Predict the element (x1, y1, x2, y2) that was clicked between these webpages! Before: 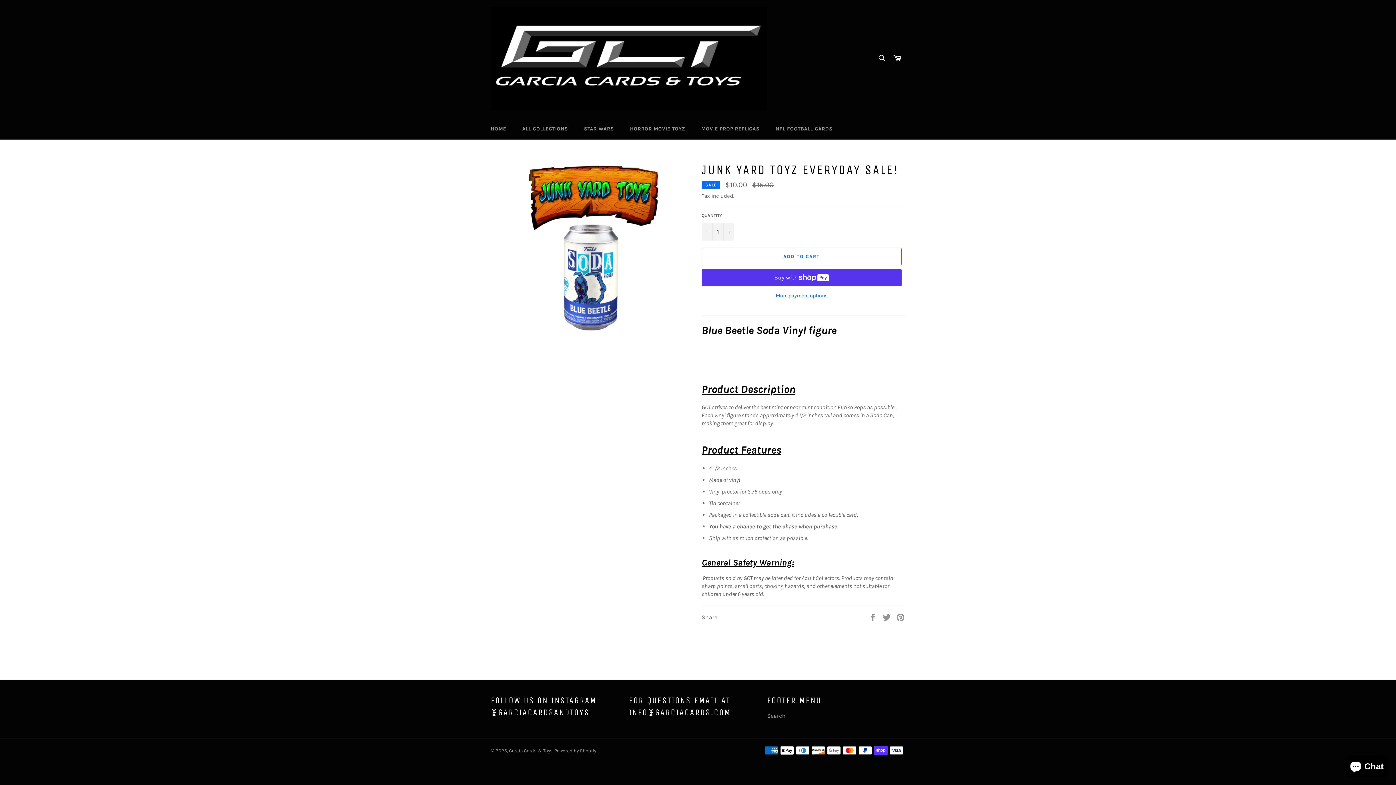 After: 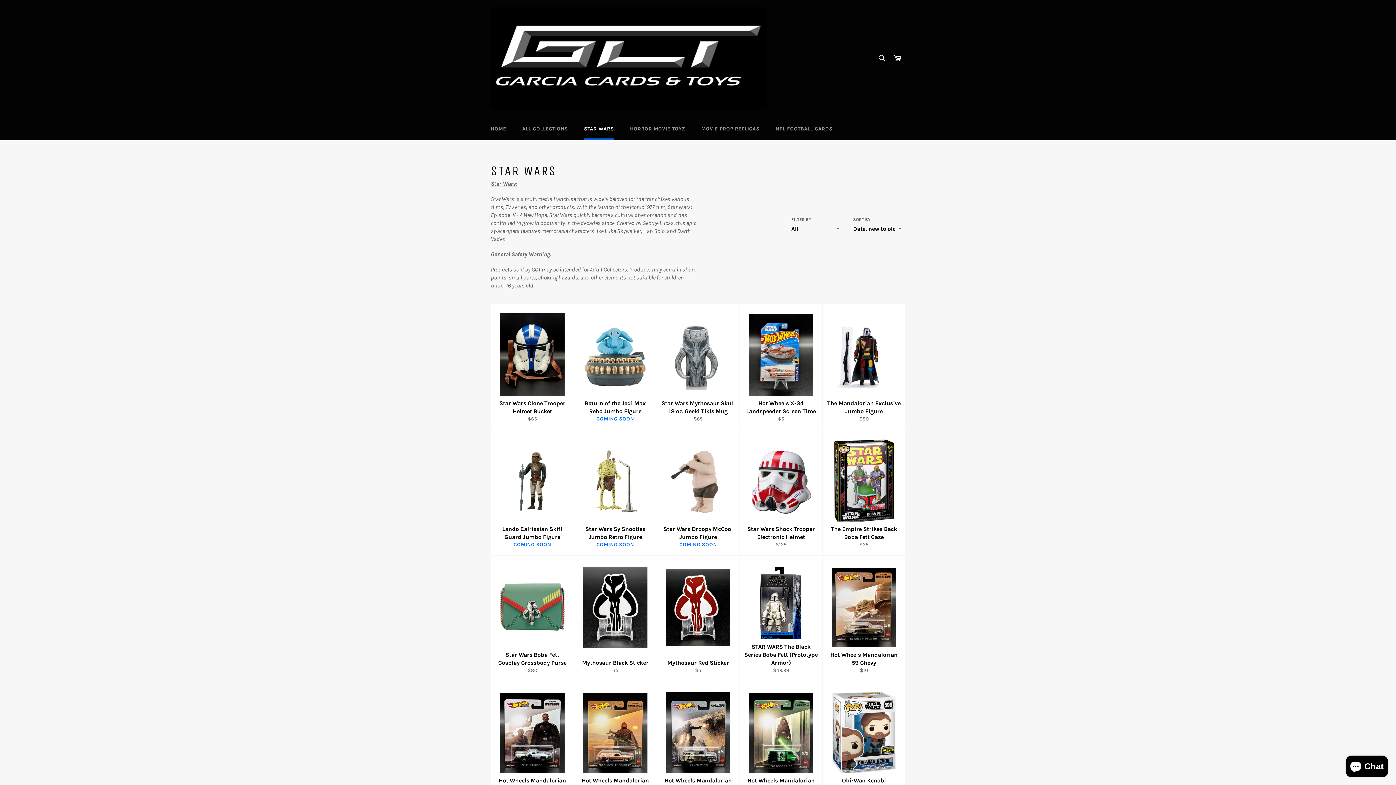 Action: bbox: (576, 118, 621, 139) label: STAR WARS